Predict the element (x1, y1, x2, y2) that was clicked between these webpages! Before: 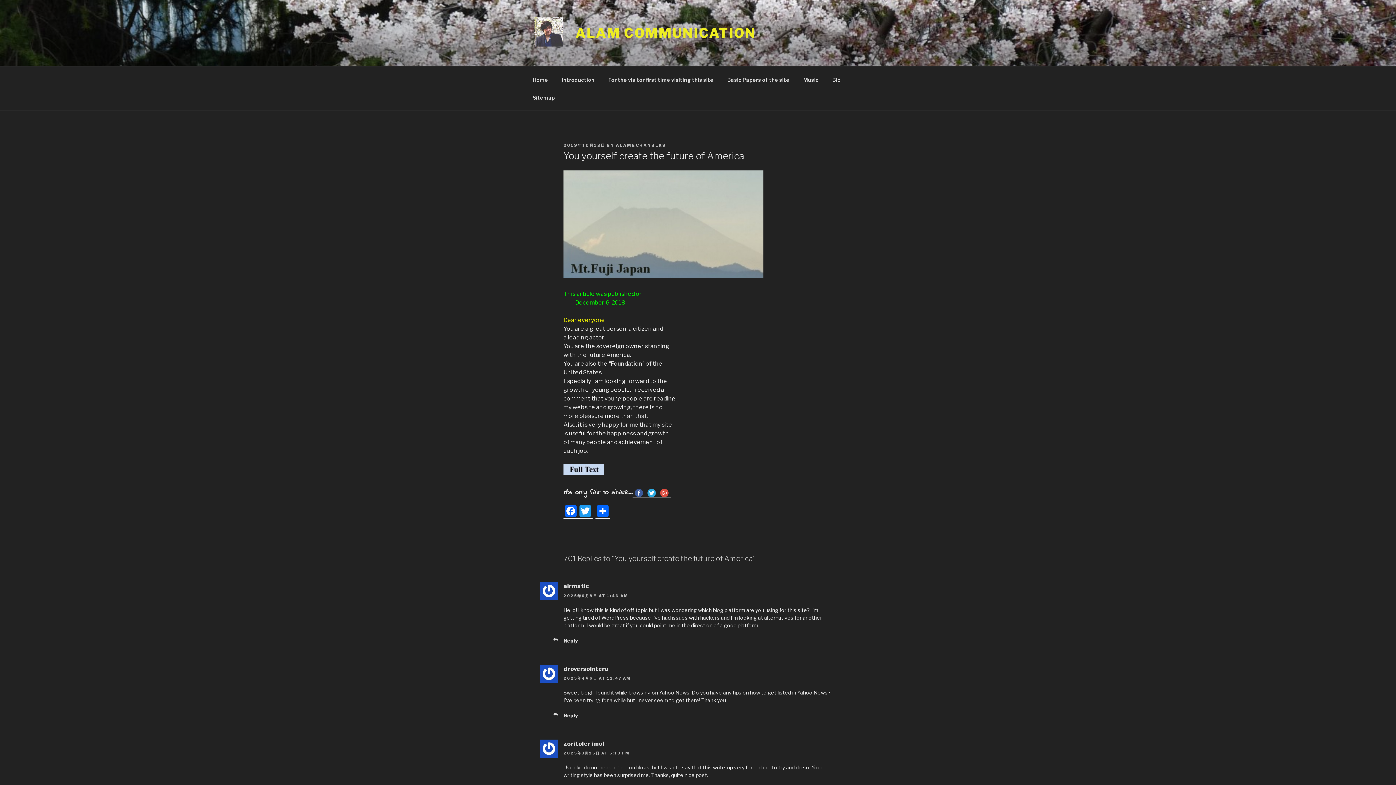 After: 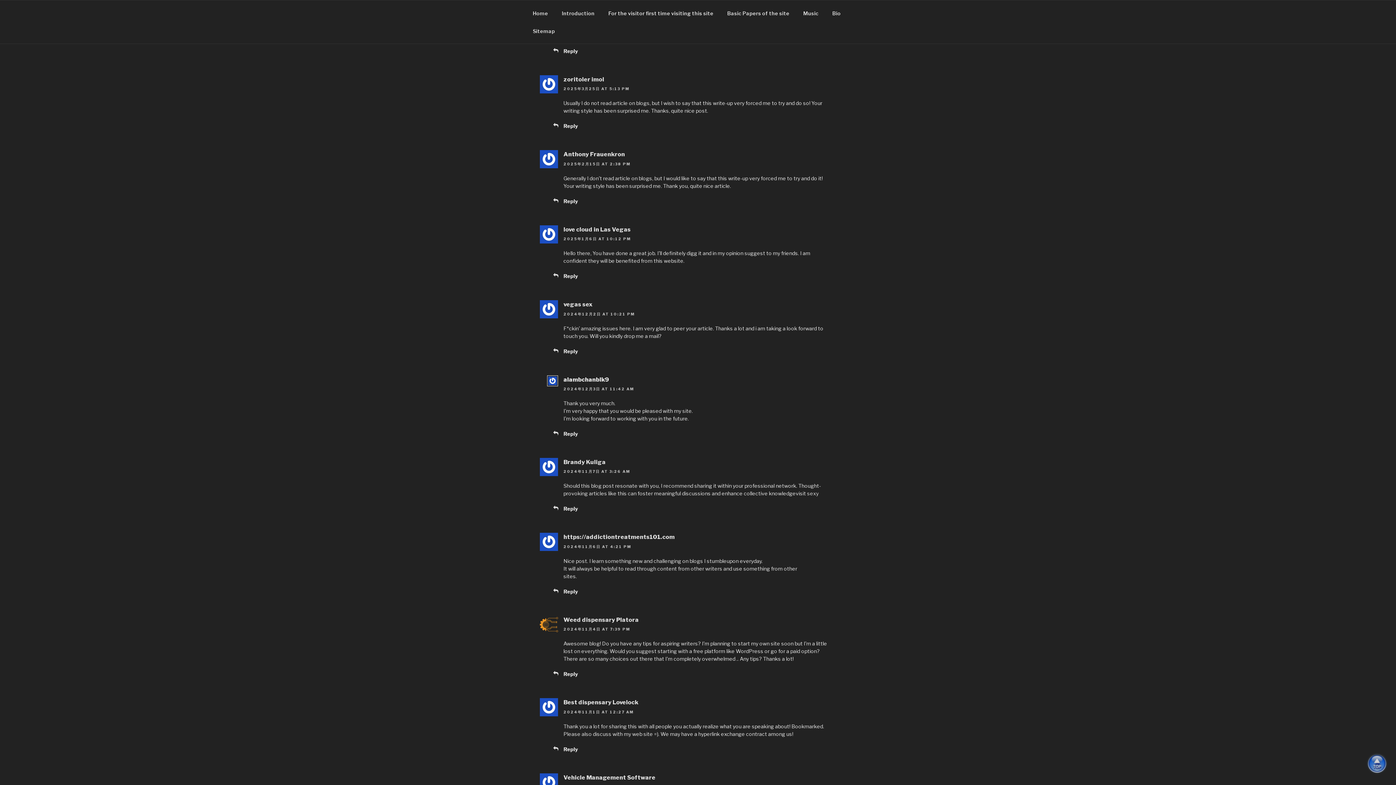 Action: bbox: (563, 676, 630, 680) label: 2025年4月6日 AT 11:47 AM